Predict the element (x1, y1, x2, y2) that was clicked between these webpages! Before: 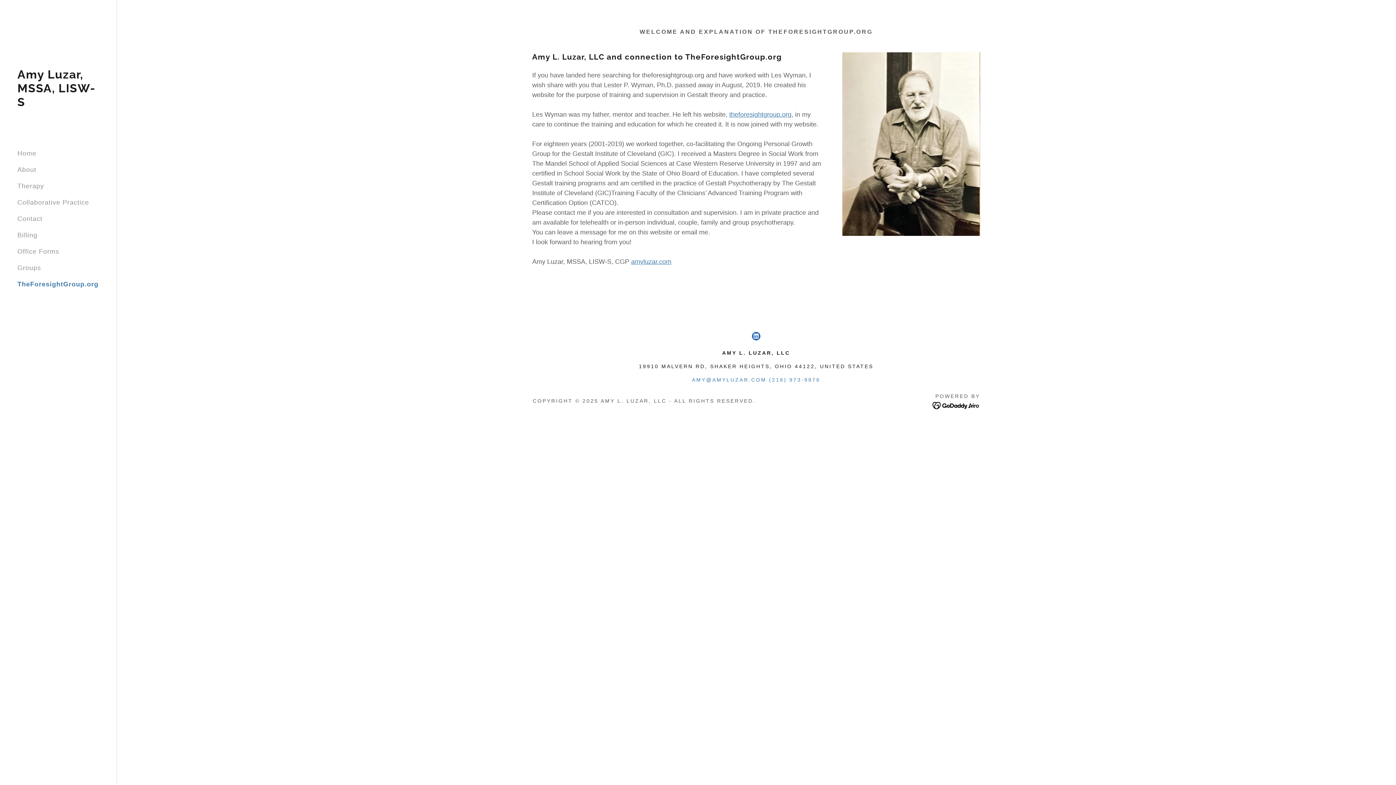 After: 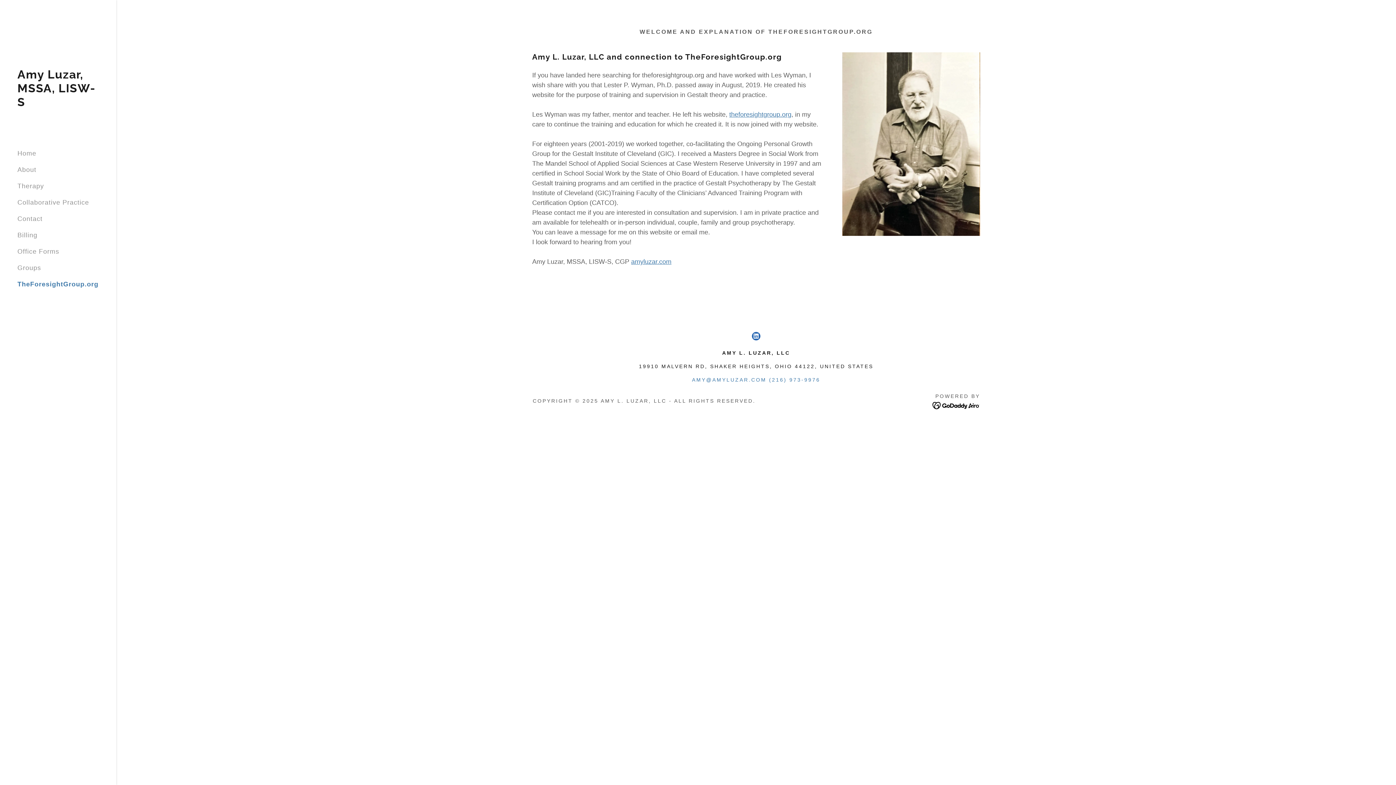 Action: bbox: (17, 280, 98, 287) label: TheForesightGroup.org